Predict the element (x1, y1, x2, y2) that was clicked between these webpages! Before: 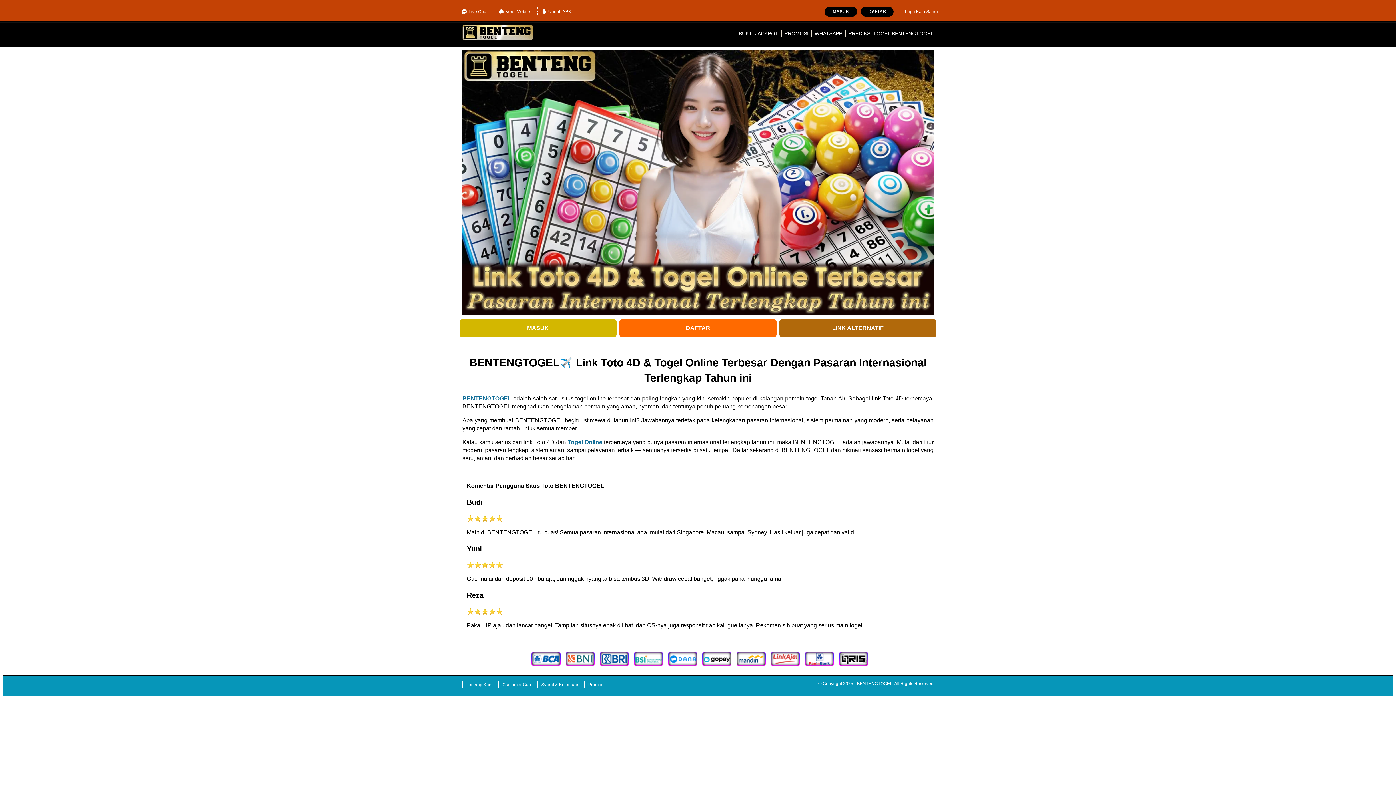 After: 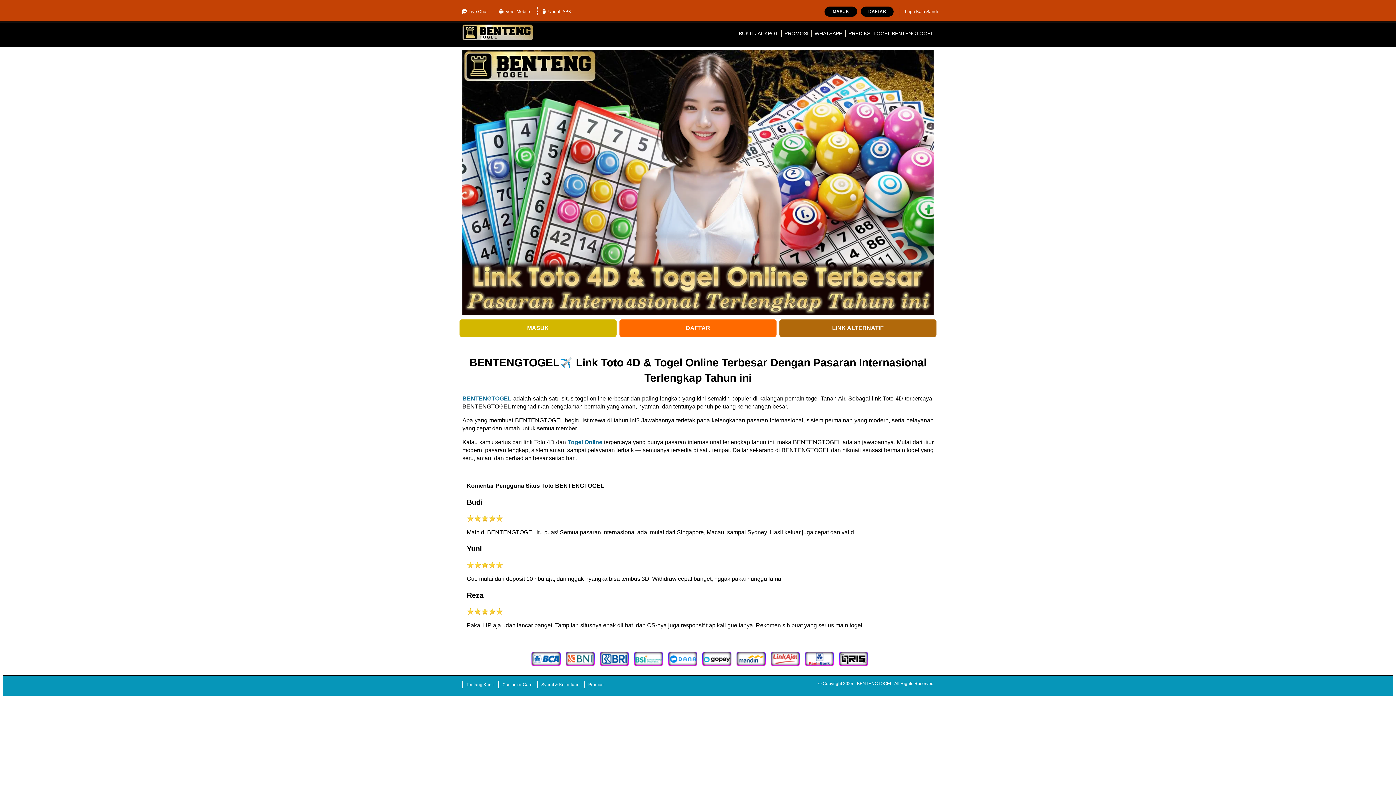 Action: label: DAFTAR bbox: (619, 319, 776, 336)